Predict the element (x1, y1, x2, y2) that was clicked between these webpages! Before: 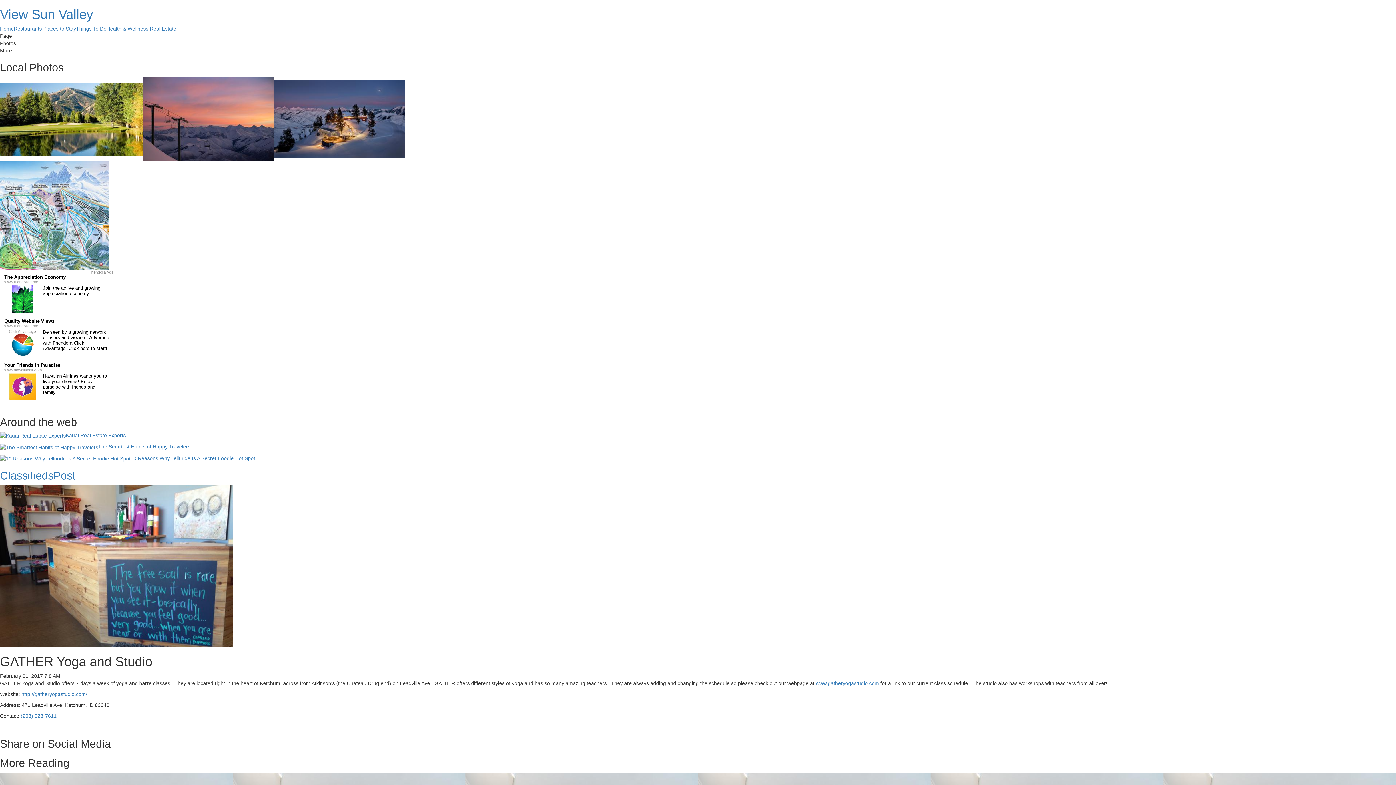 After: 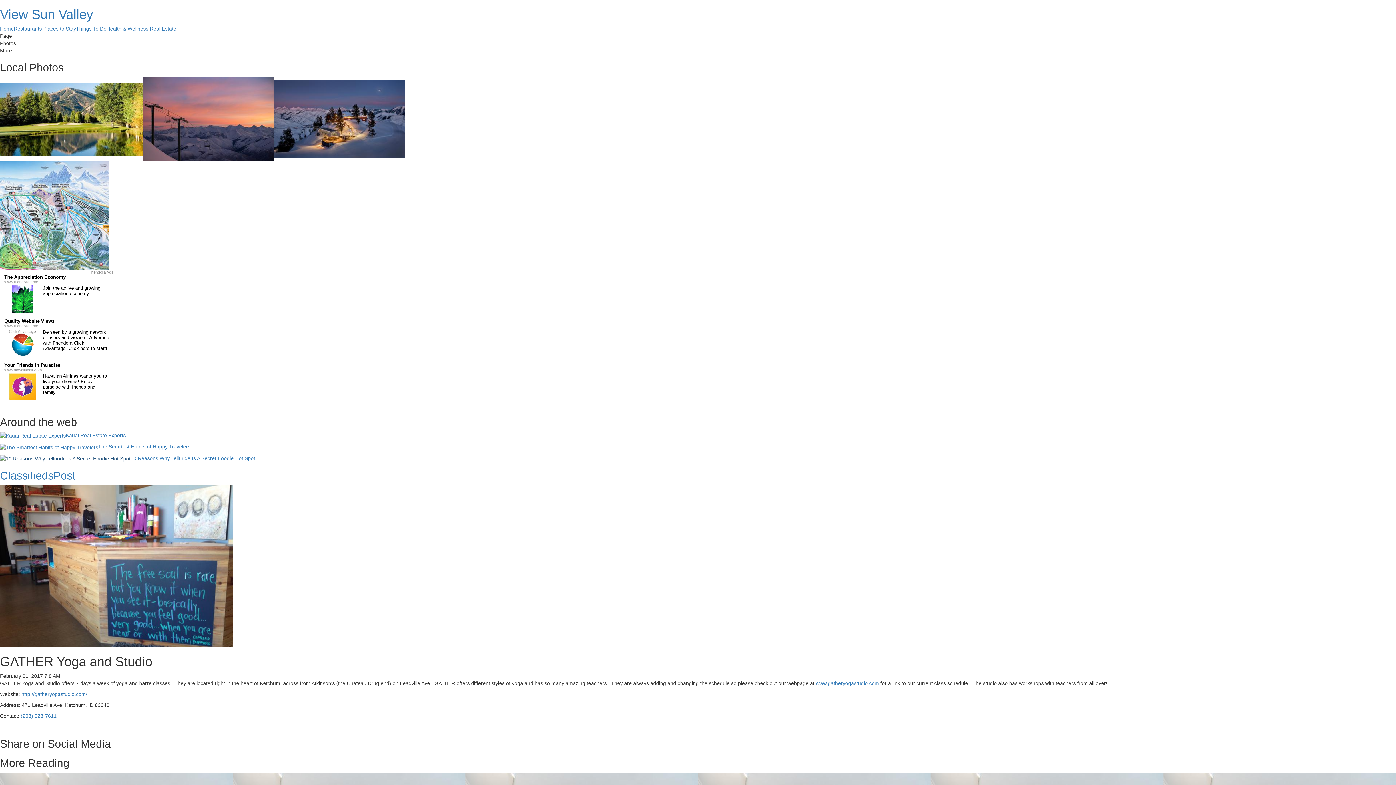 Action: bbox: (0, 455, 130, 461)